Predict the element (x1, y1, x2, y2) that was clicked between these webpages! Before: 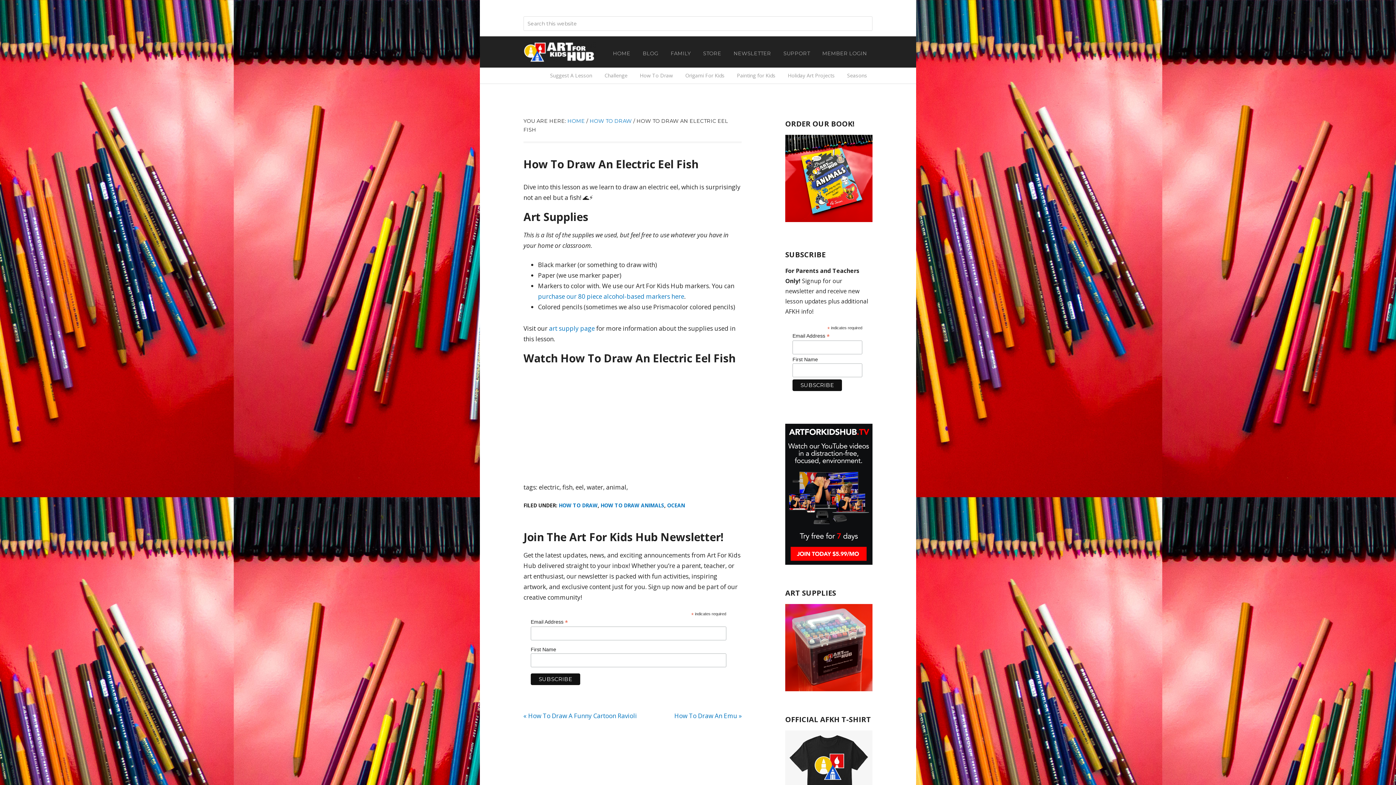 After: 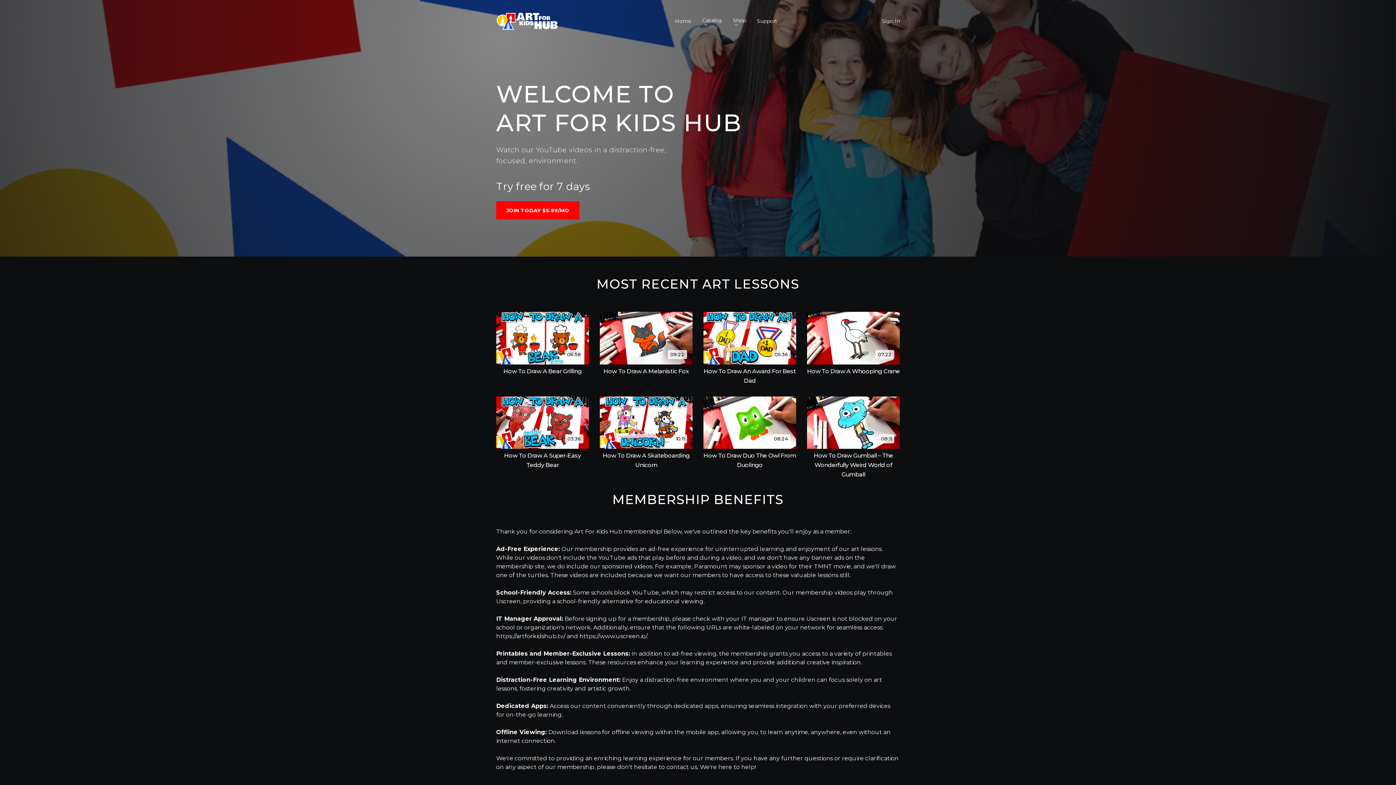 Action: bbox: (785, 559, 872, 567)